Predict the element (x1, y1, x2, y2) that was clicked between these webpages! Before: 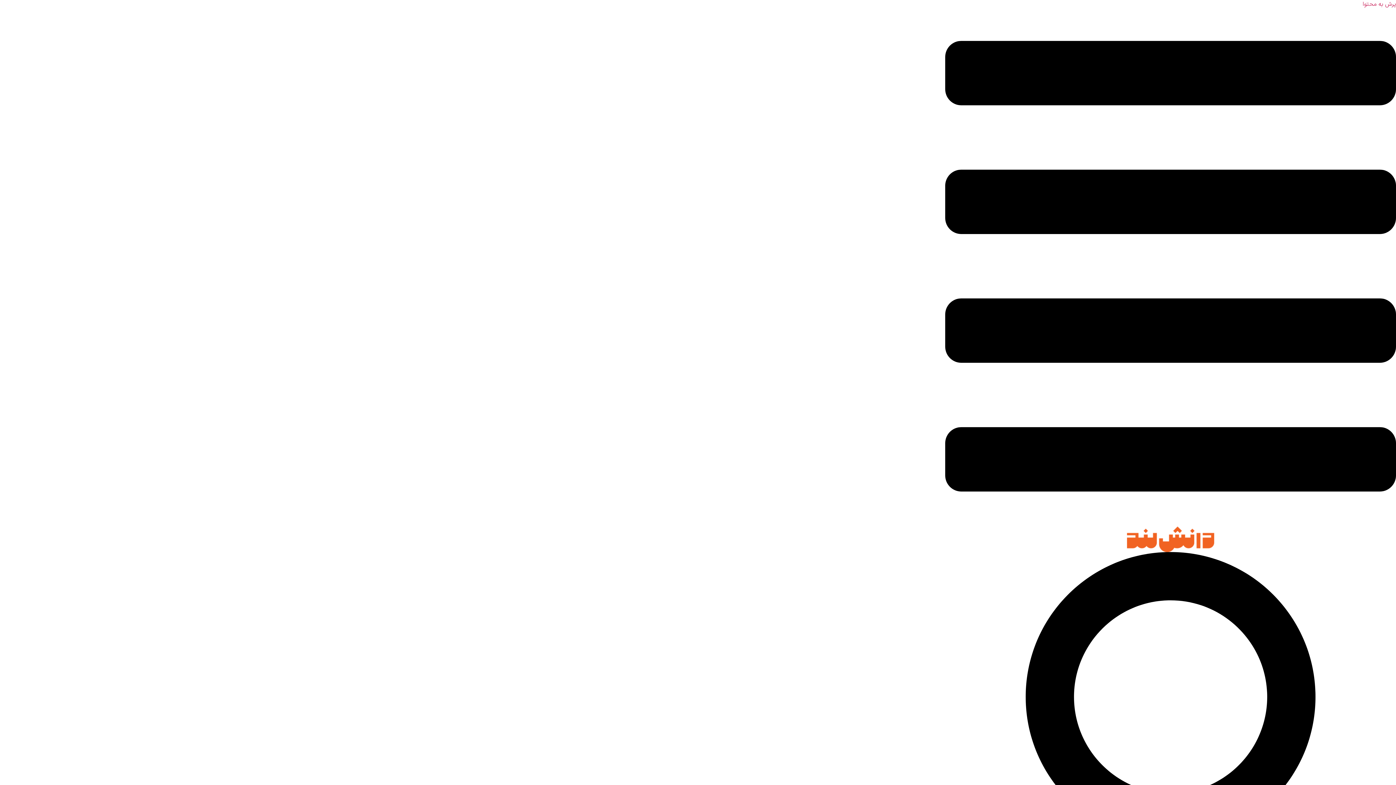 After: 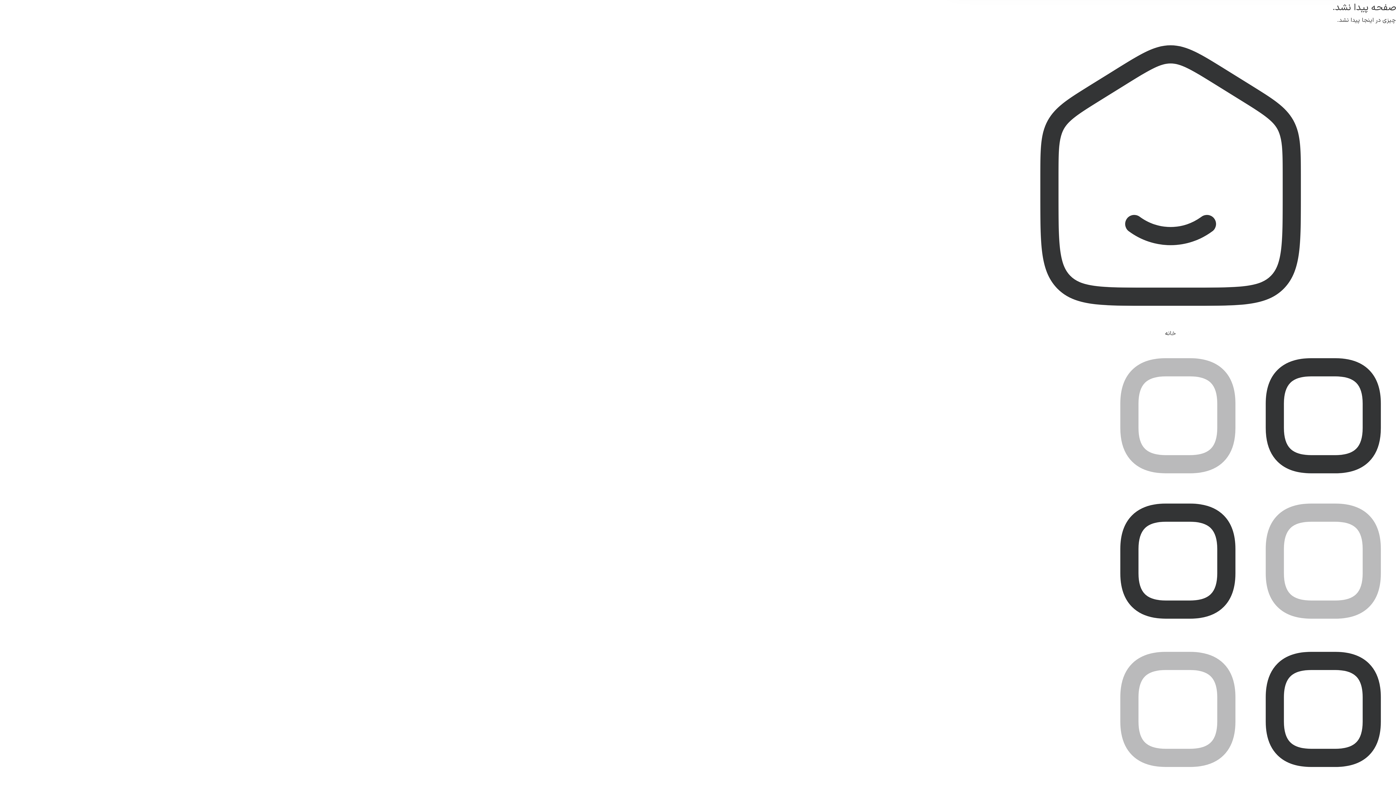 Action: bbox: (1362, 0, 1396, 8) label: پرش به محتوا